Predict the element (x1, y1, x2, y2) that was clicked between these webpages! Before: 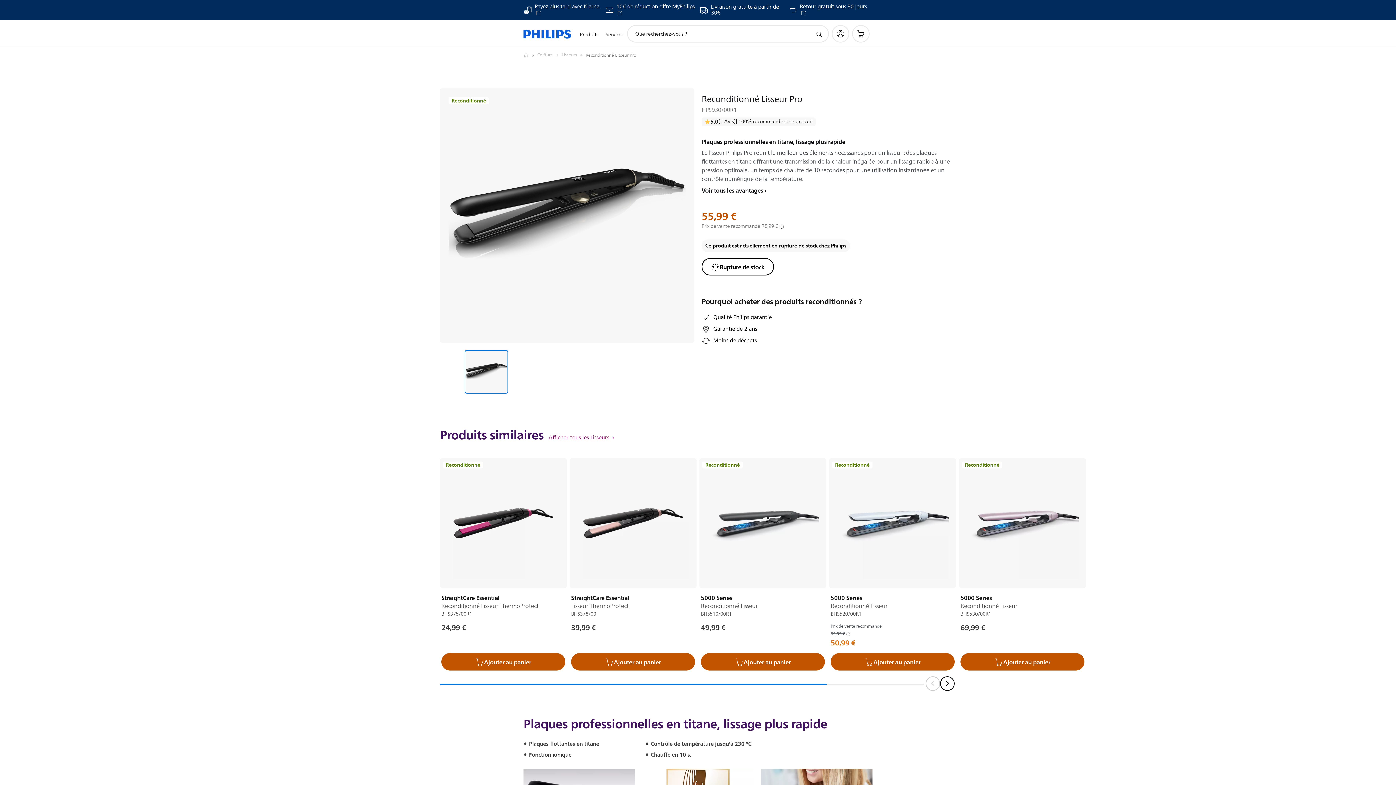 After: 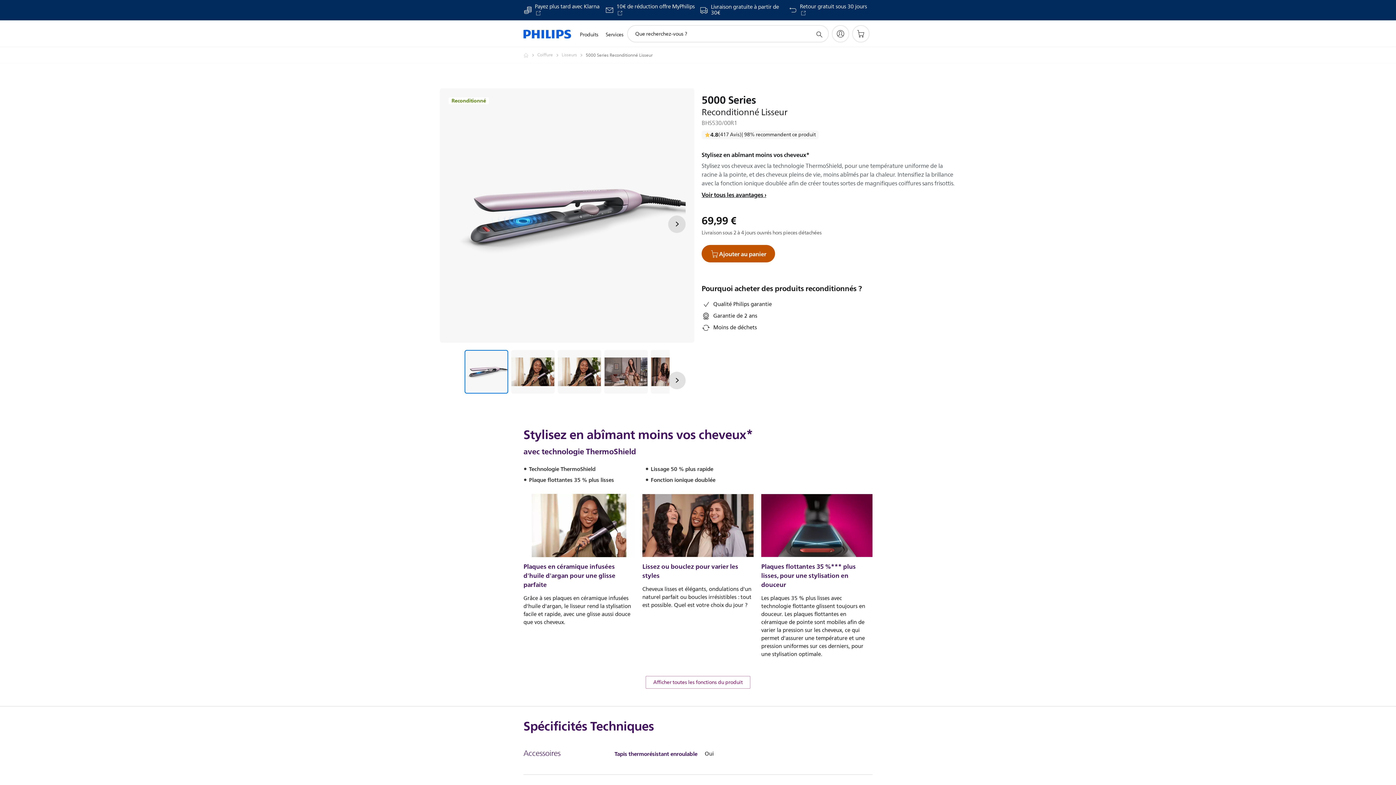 Action: bbox: (959, 458, 1086, 588)